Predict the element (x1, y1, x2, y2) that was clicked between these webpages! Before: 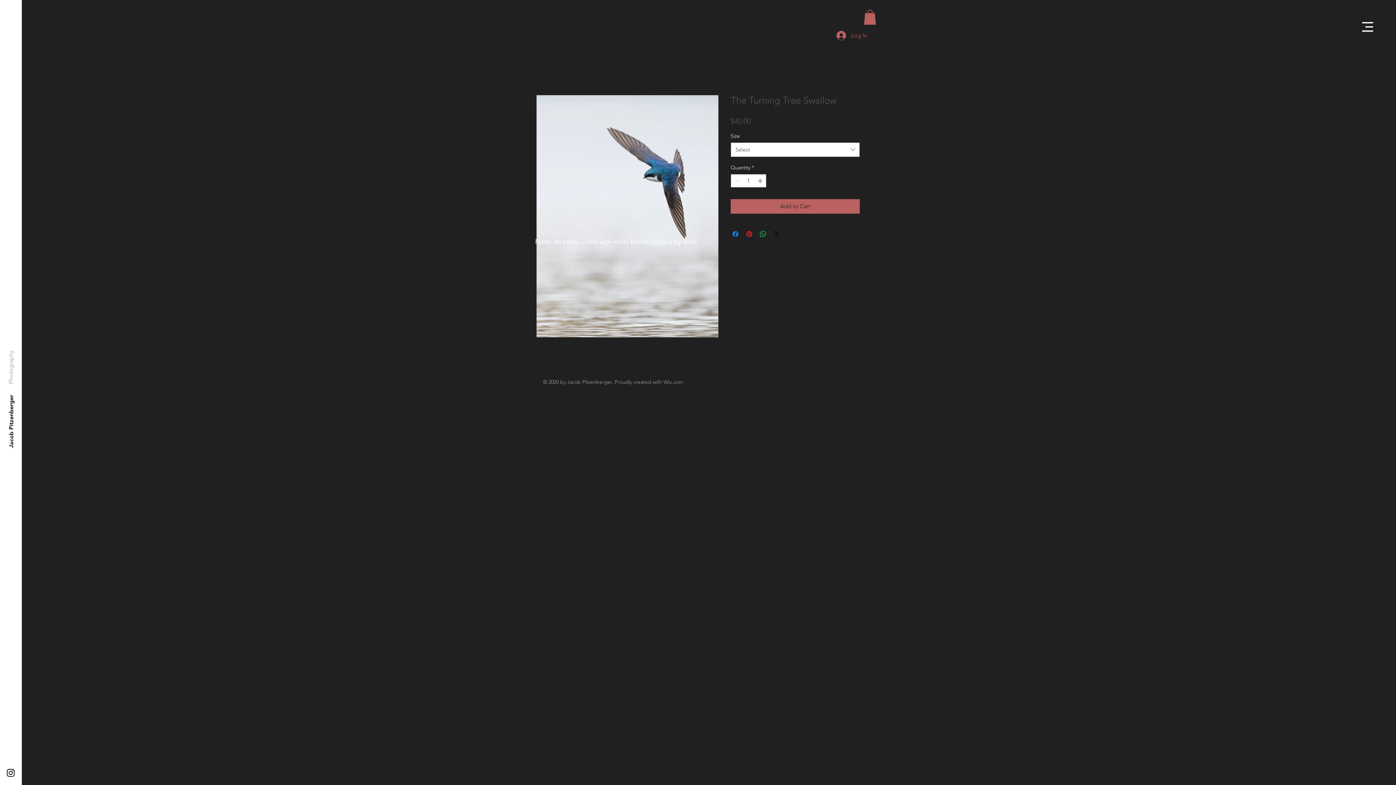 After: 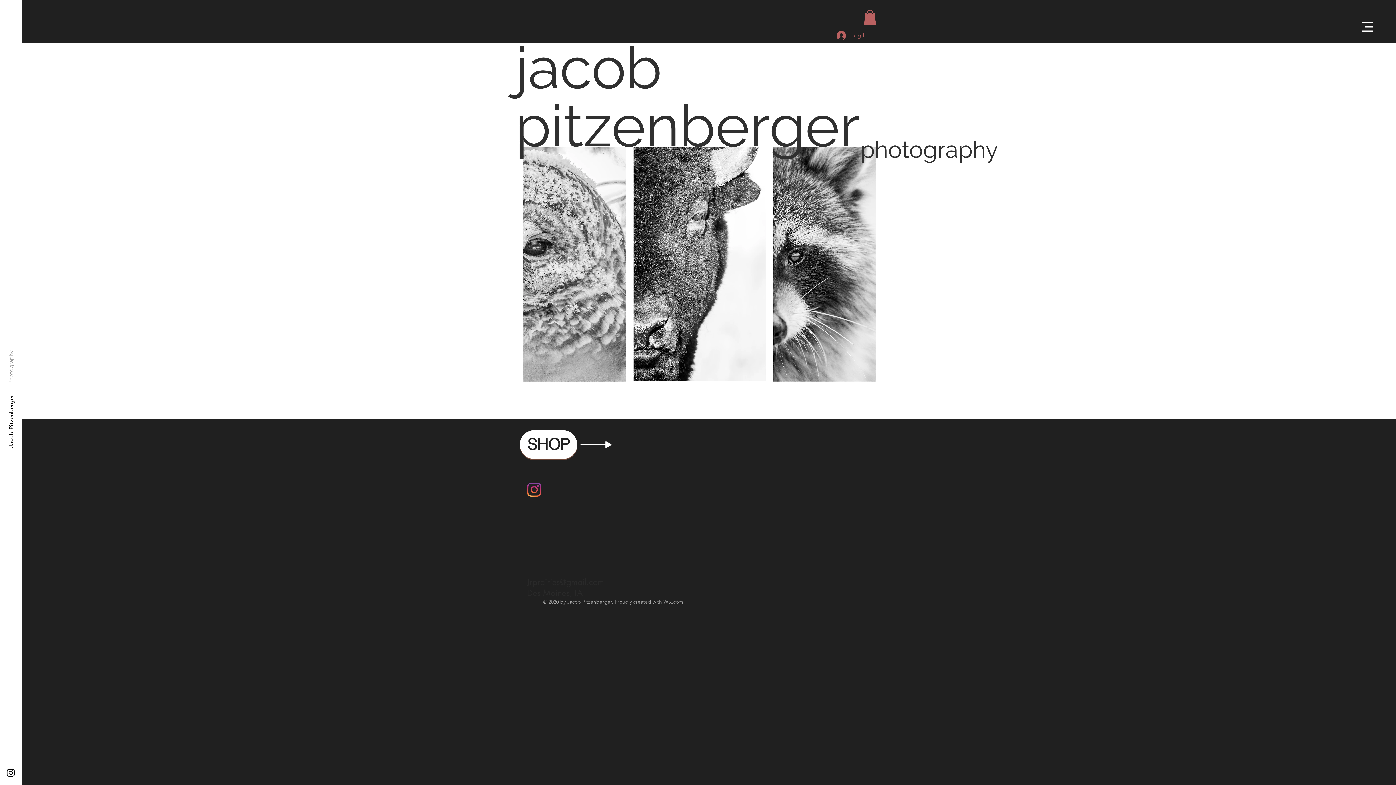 Action: bbox: (6, 339, 16, 394) label: Photography